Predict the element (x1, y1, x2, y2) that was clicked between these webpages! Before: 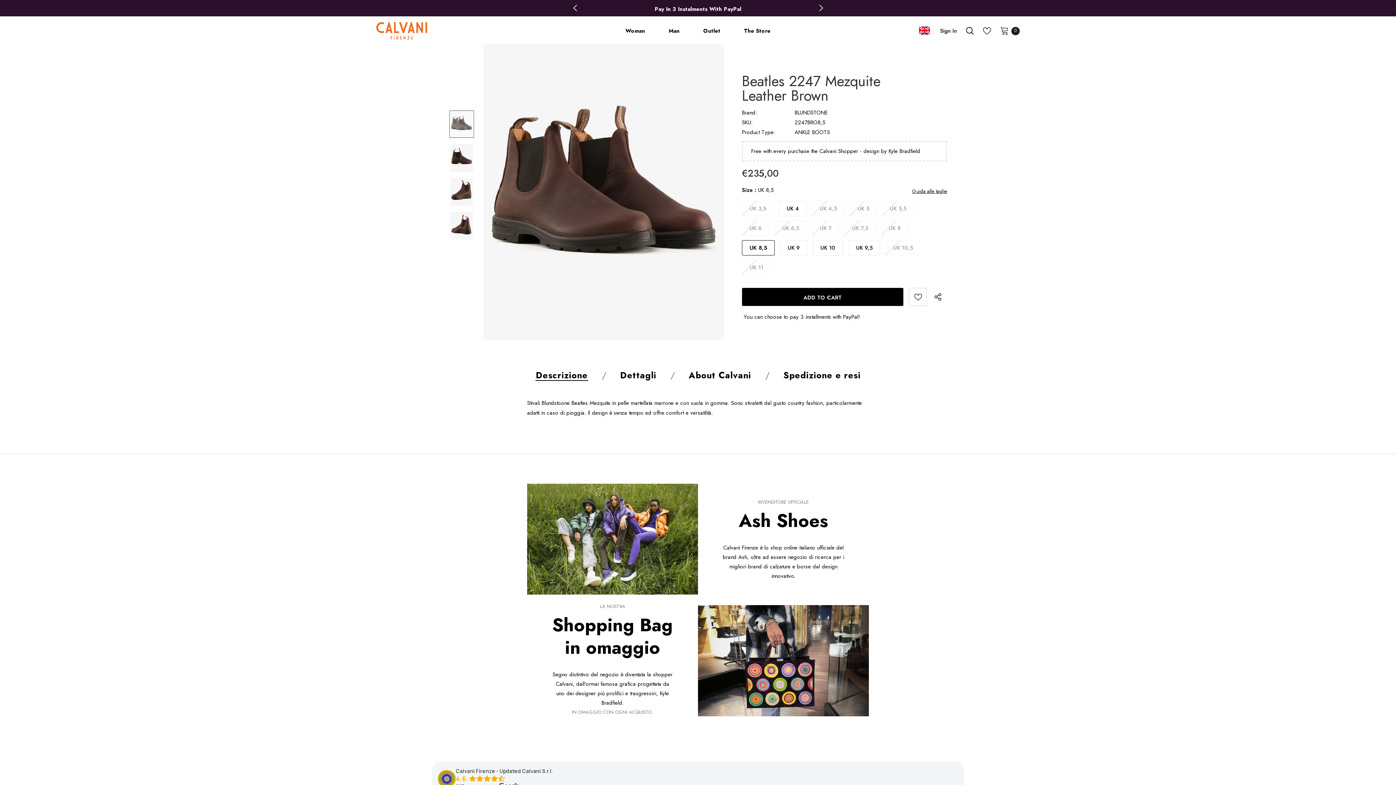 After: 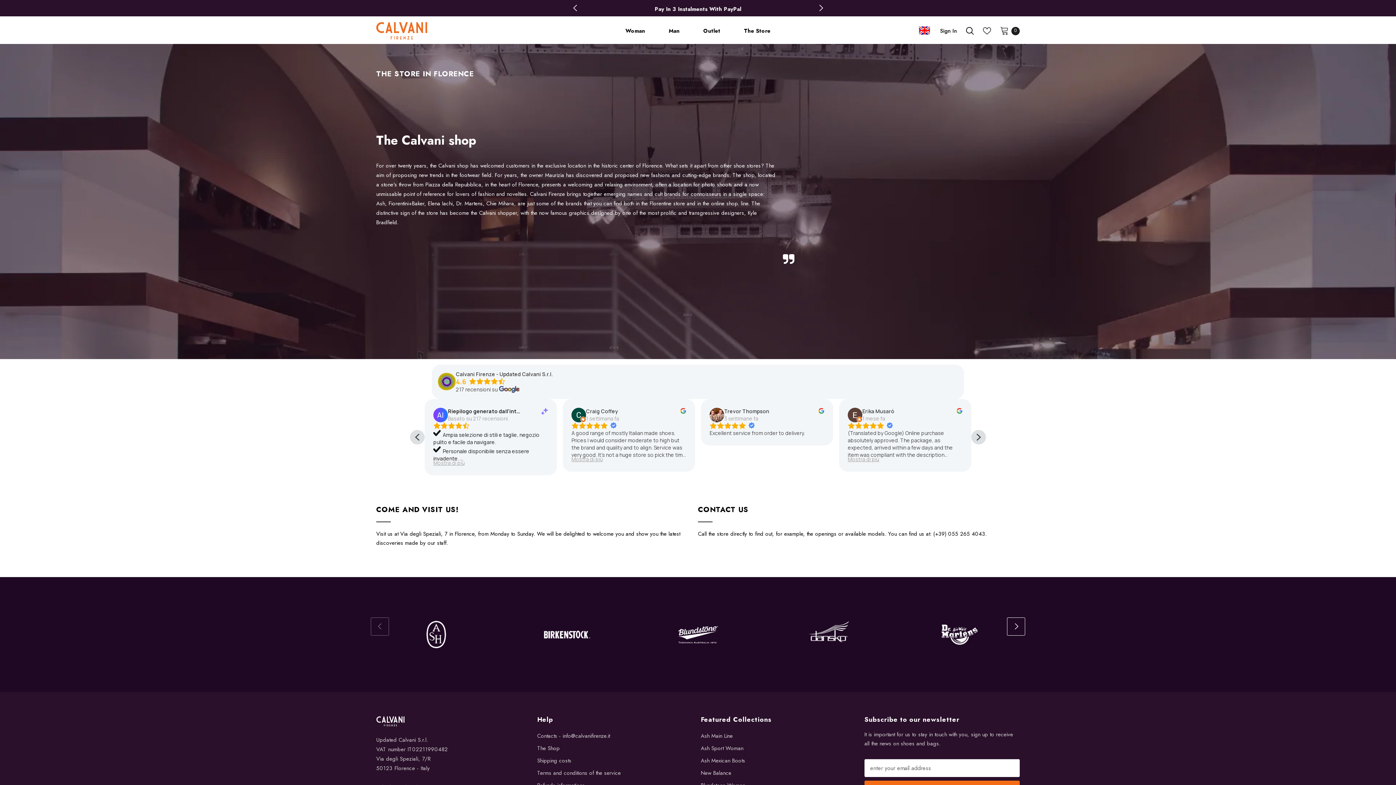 Action: bbox: (744, 19, 770, 44) label: The Store